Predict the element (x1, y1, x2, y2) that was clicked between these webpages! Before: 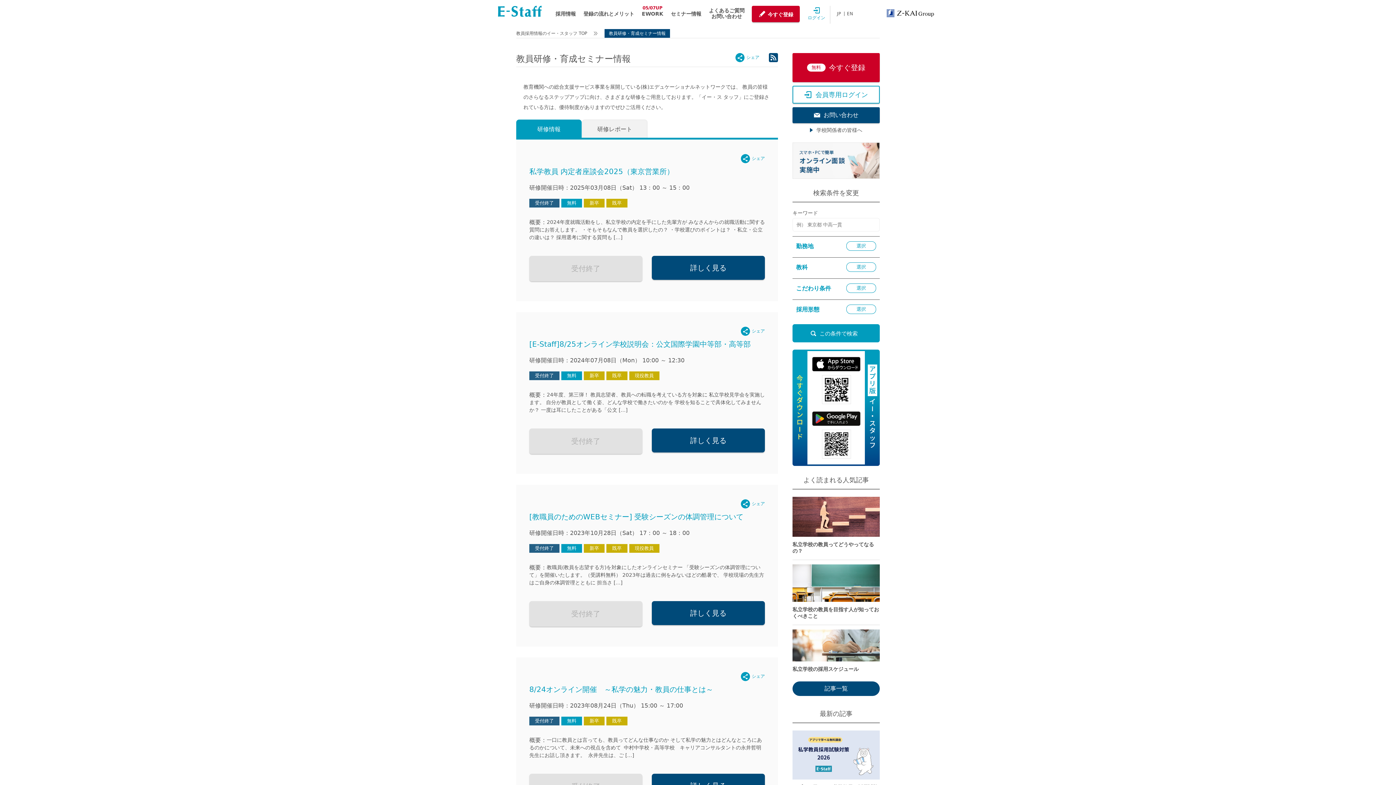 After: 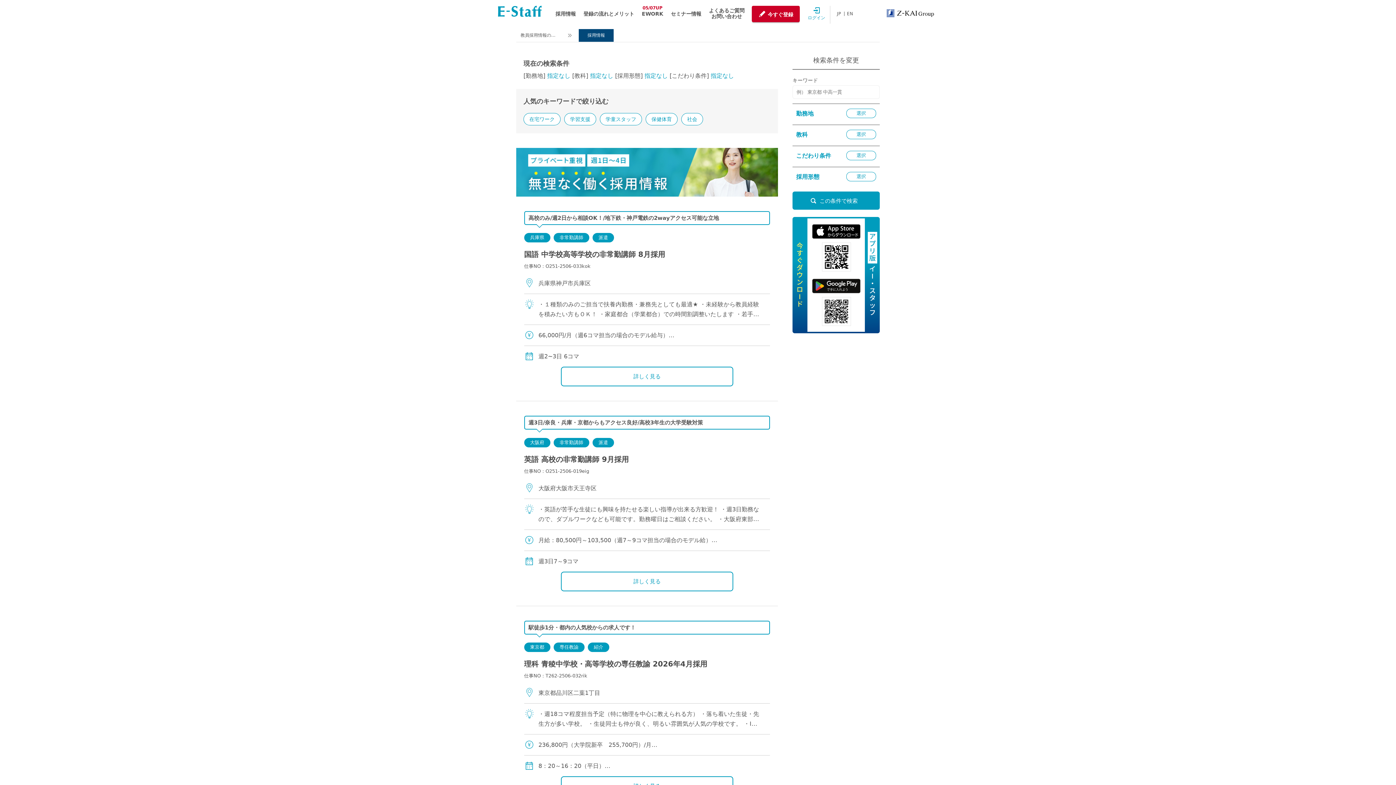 Action: label: 採用情報 bbox: (552, 5, 579, 22)